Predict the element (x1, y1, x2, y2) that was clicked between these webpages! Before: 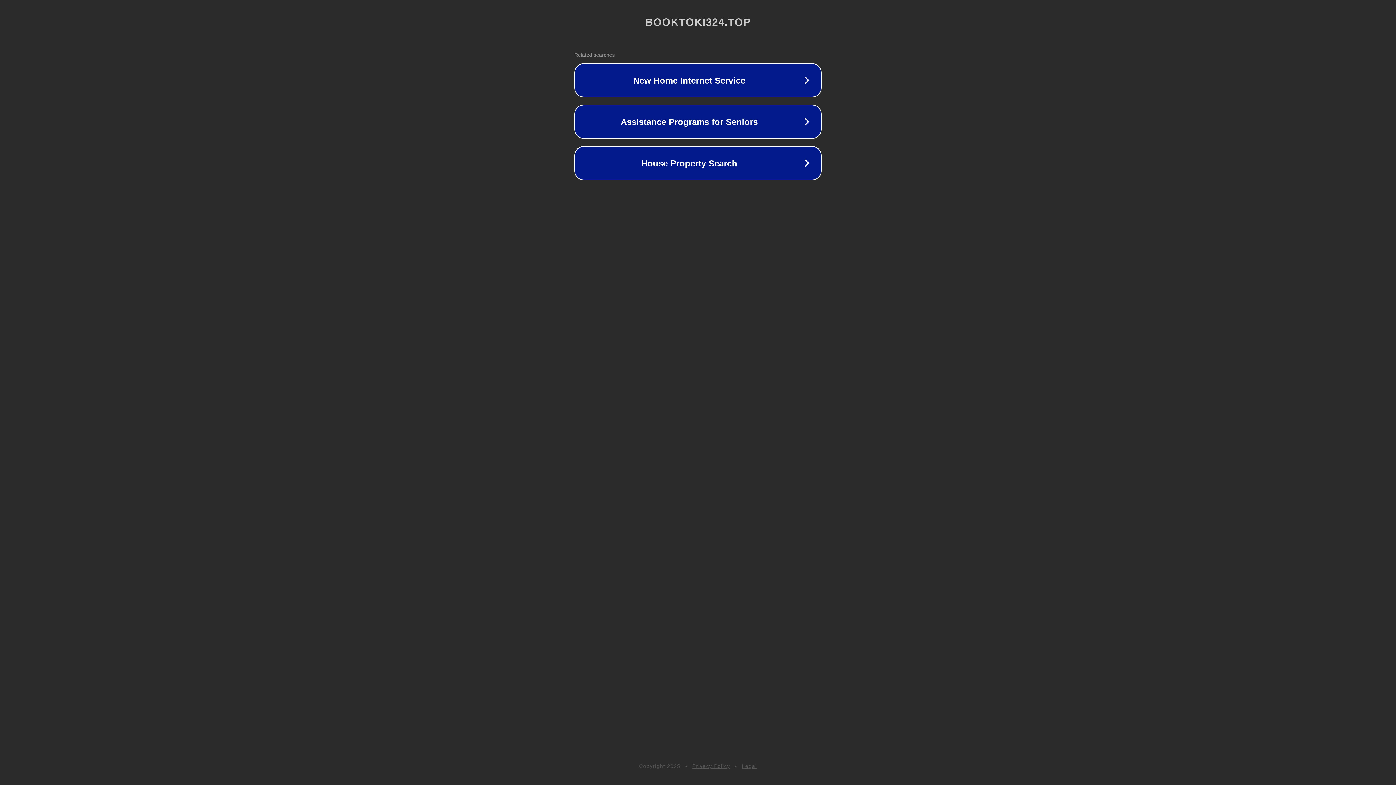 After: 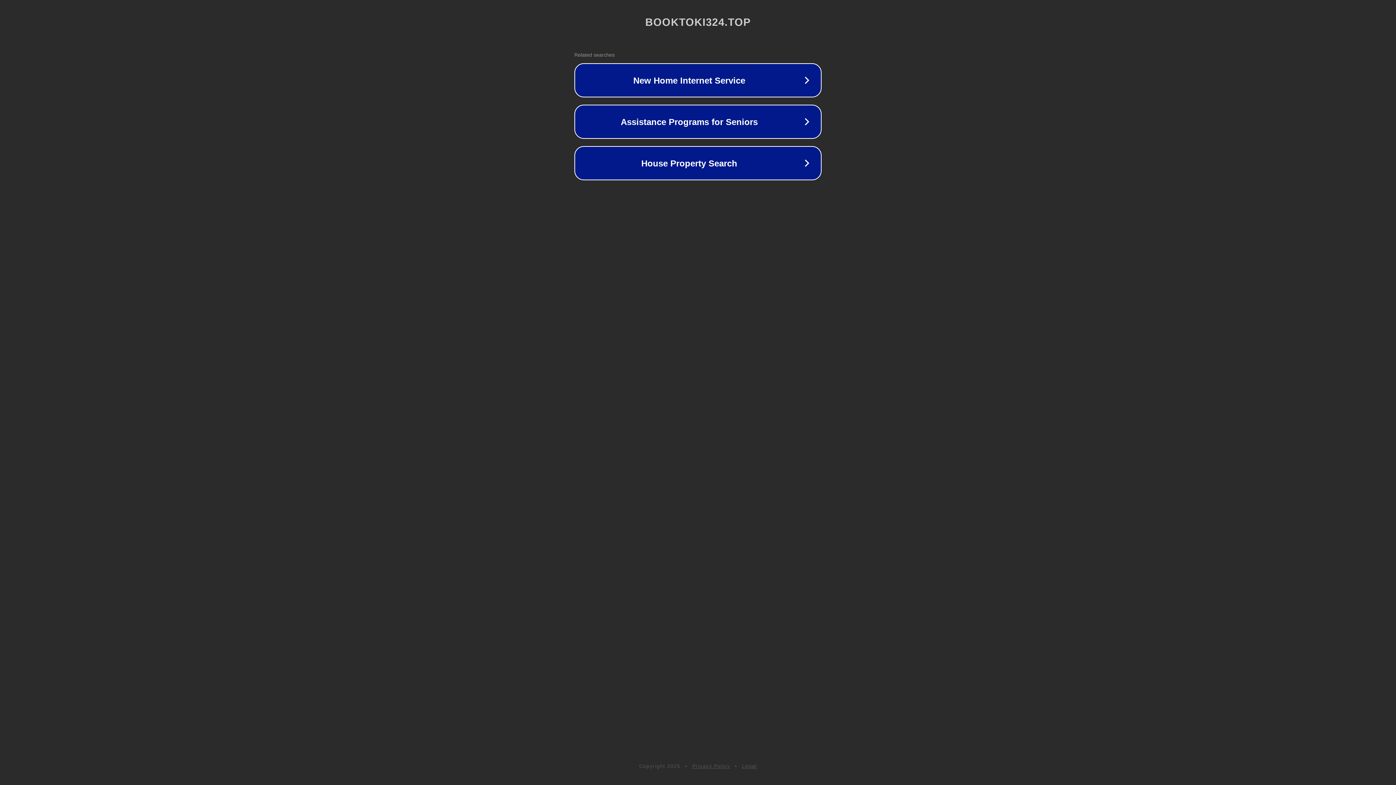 Action: bbox: (692, 763, 730, 769) label: Privacy Policy